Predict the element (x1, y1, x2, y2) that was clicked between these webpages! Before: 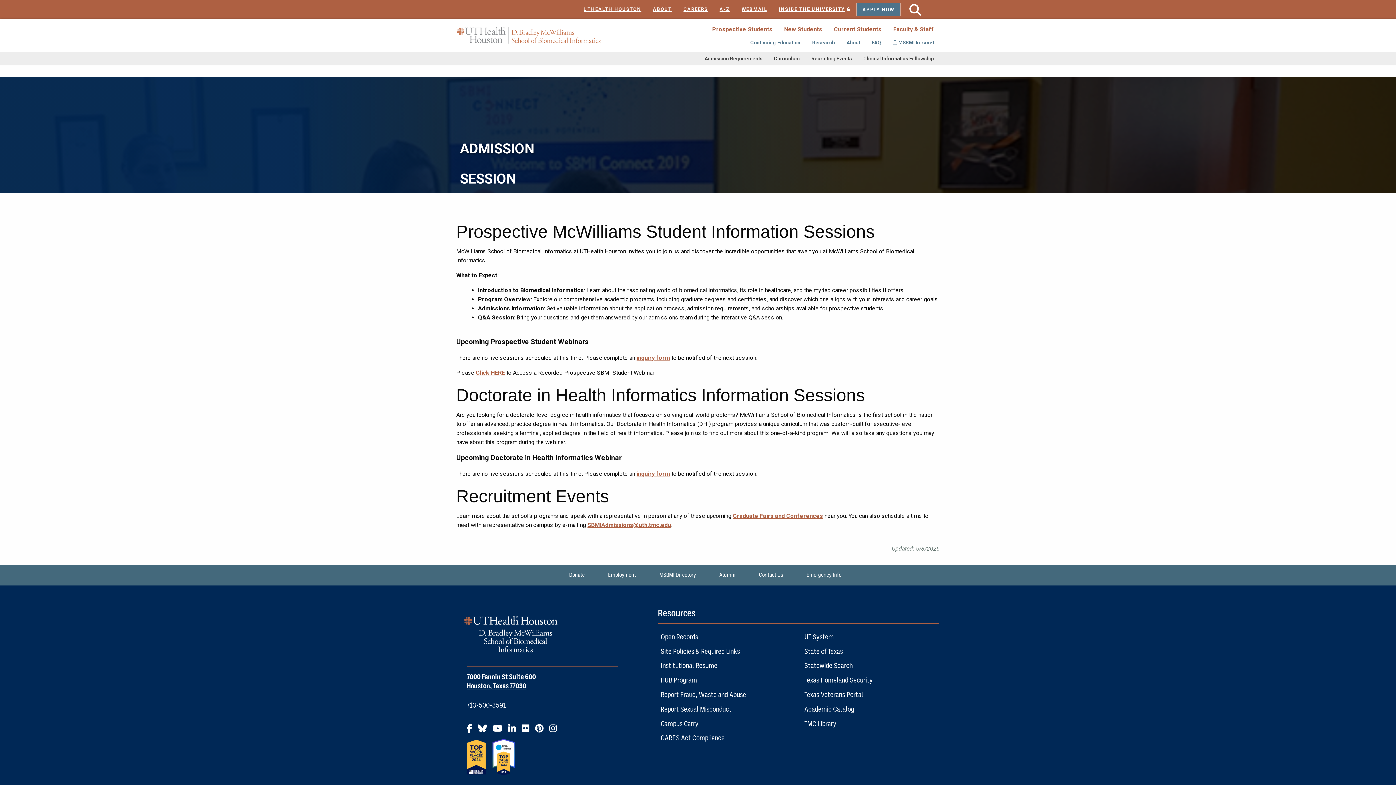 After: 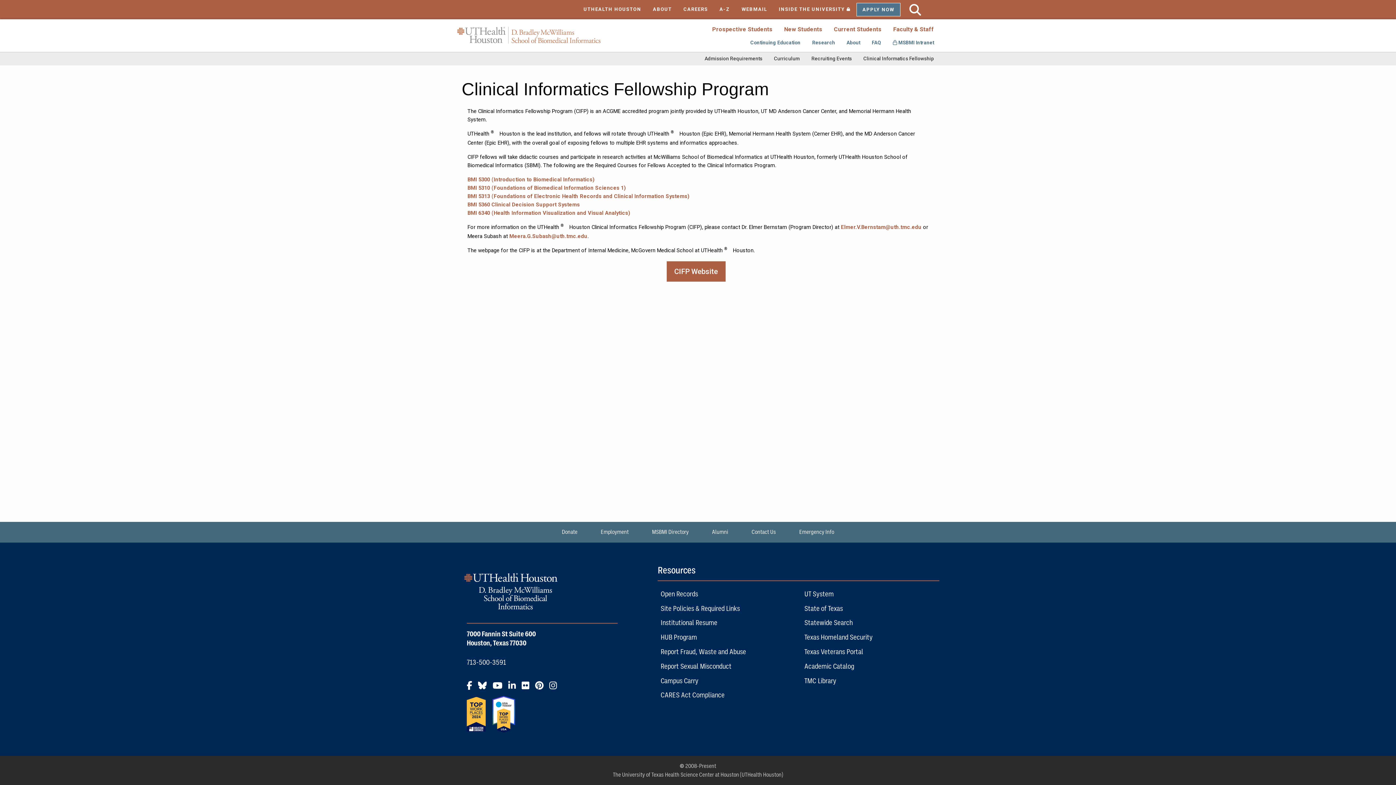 Action: bbox: (857, 52, 940, 65) label: Clinical Informatics Fellowship